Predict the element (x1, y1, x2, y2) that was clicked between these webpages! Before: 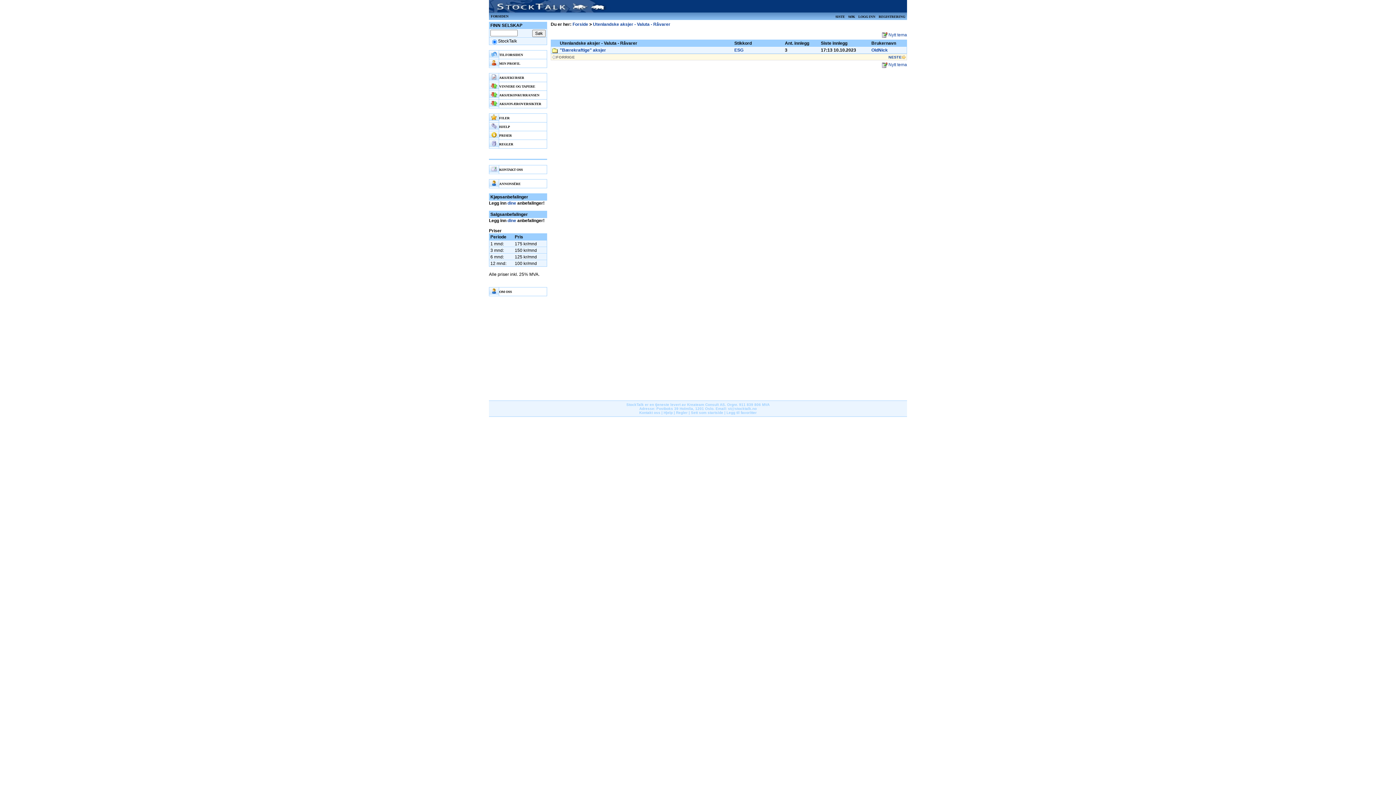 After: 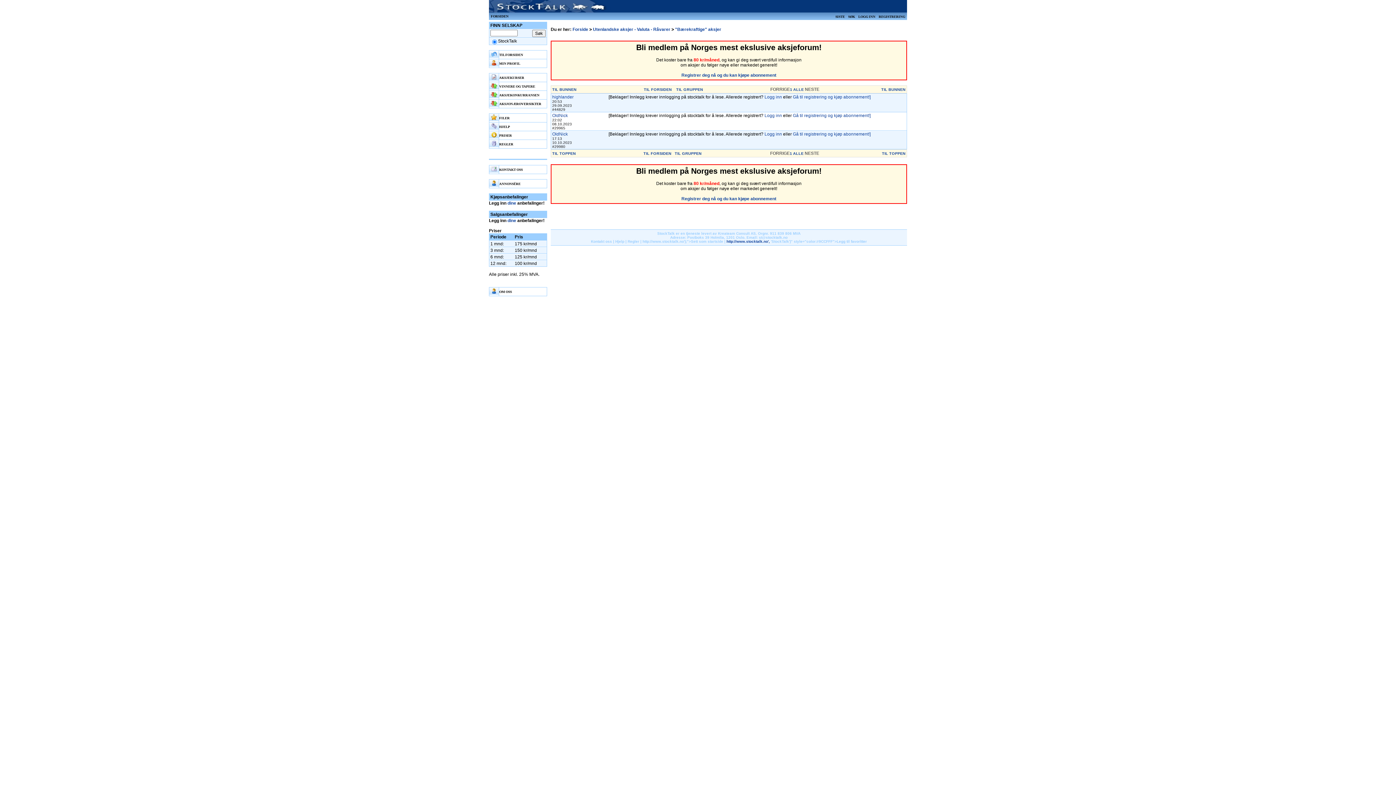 Action: bbox: (560, 47, 606, 52) label: "Bærekraftige" aksjer